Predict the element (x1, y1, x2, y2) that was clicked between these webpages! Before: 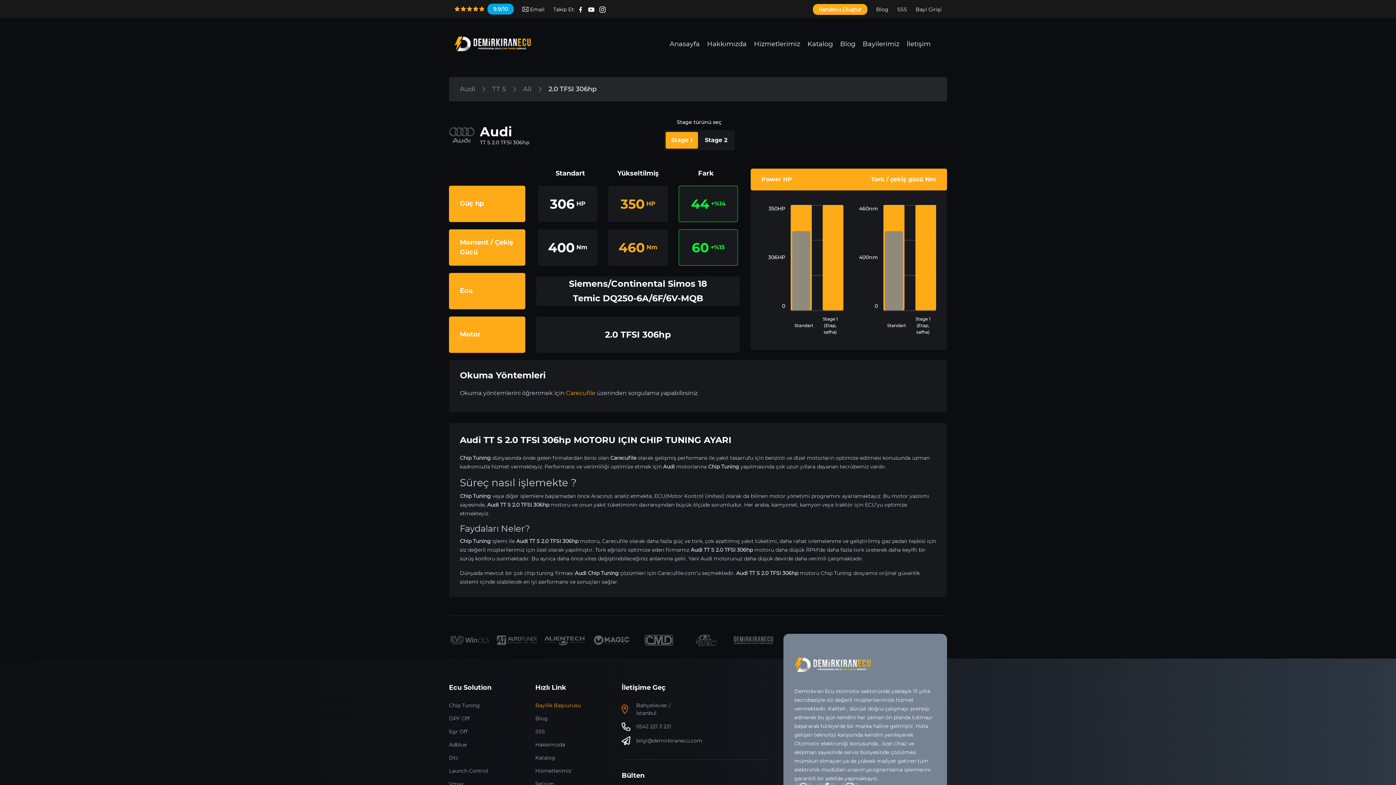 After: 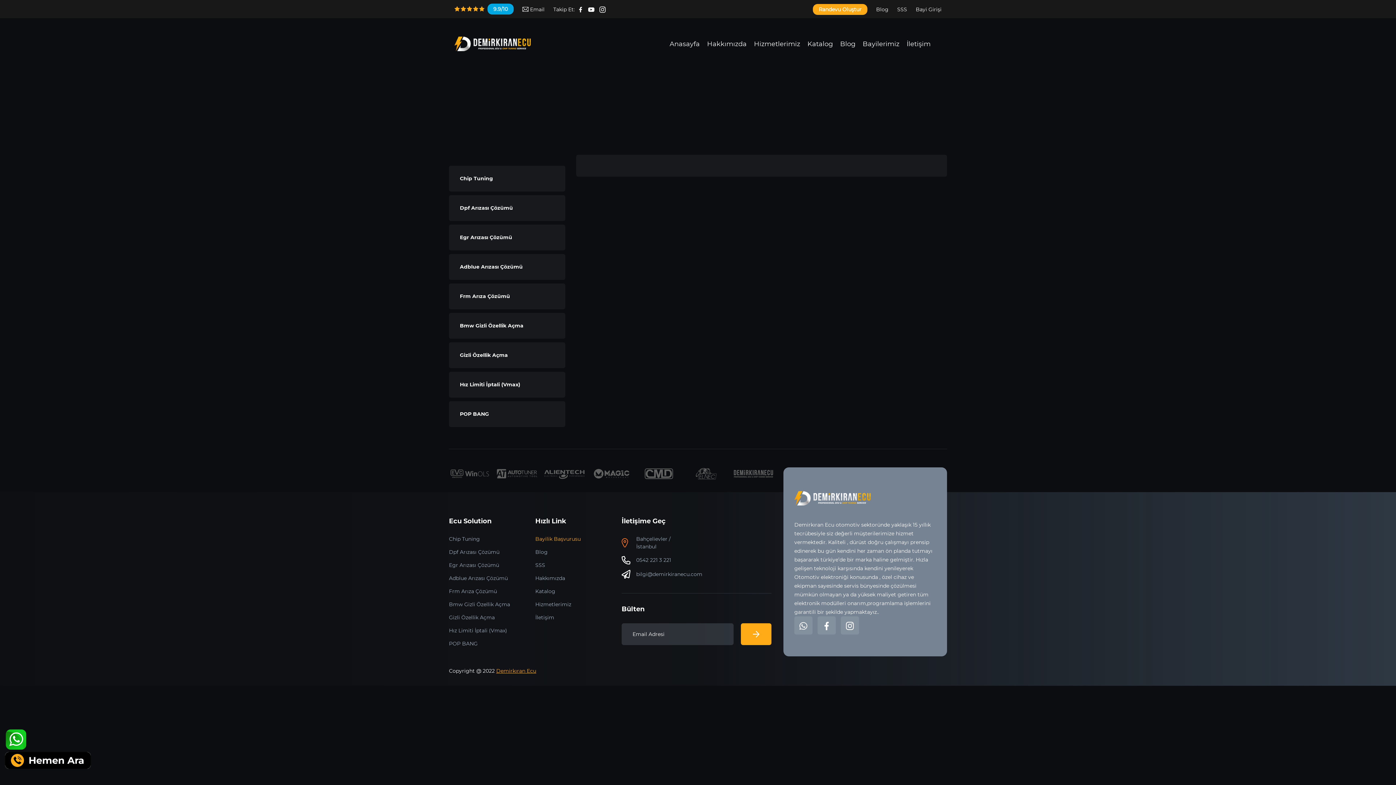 Action: label: Dtc bbox: (449, 754, 458, 761)